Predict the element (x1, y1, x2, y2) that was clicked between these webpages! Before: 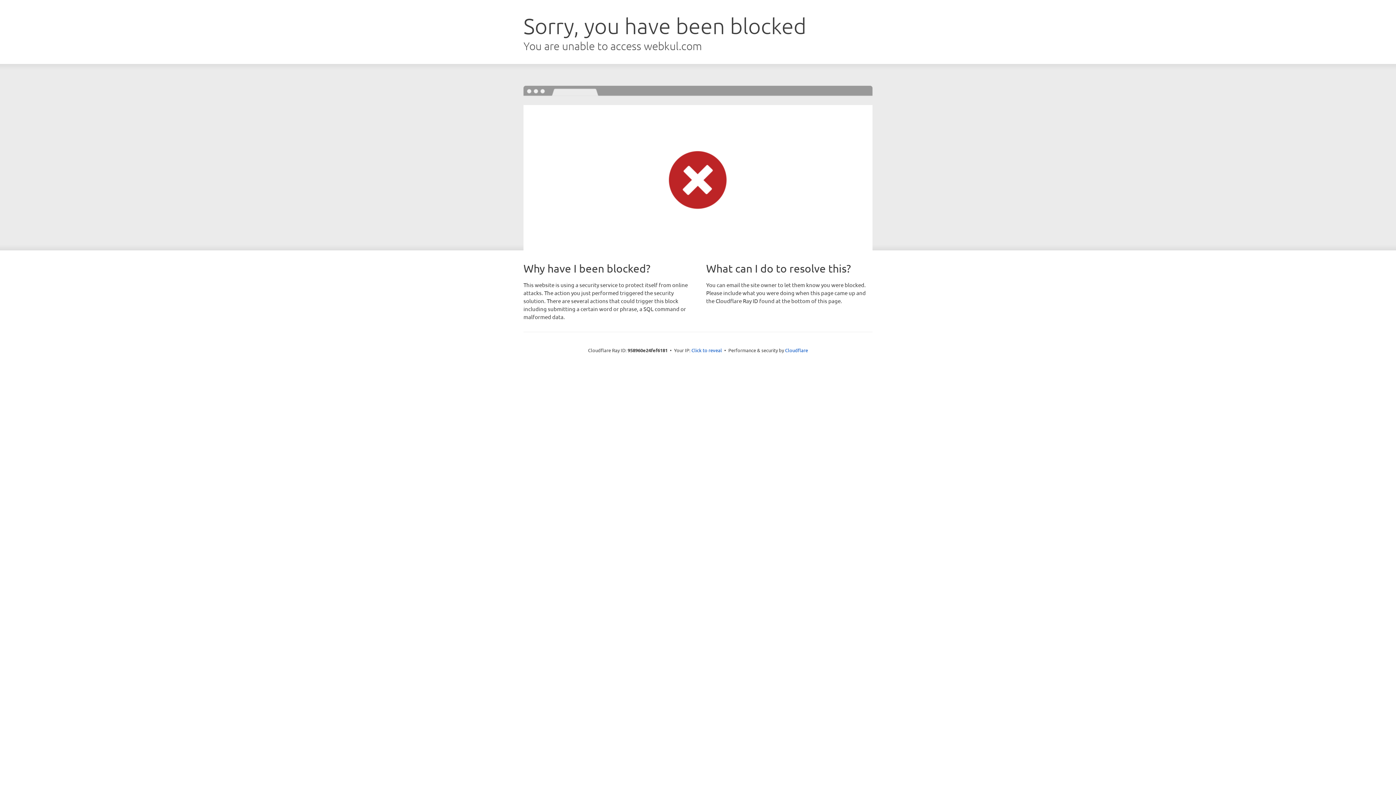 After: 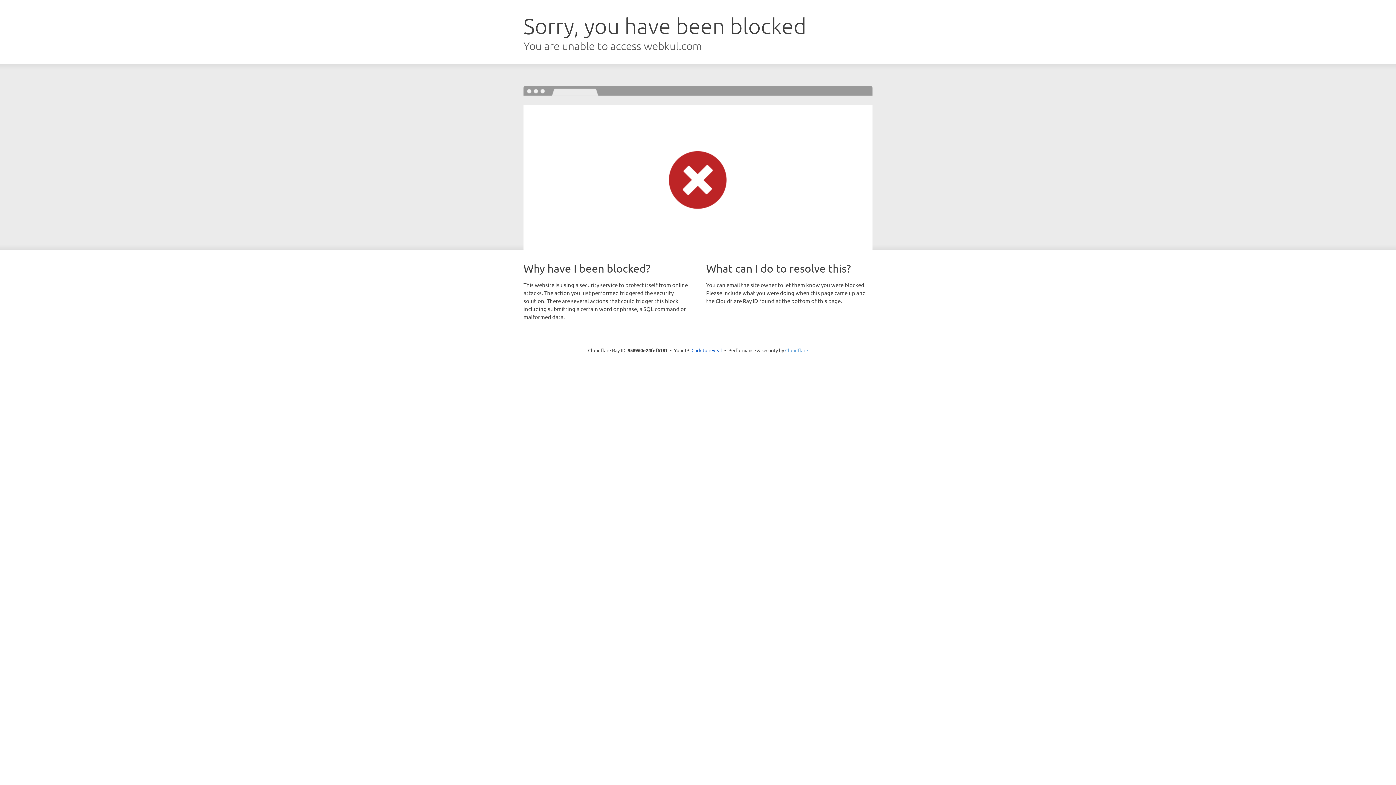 Action: bbox: (785, 347, 808, 353) label: Cloudflare